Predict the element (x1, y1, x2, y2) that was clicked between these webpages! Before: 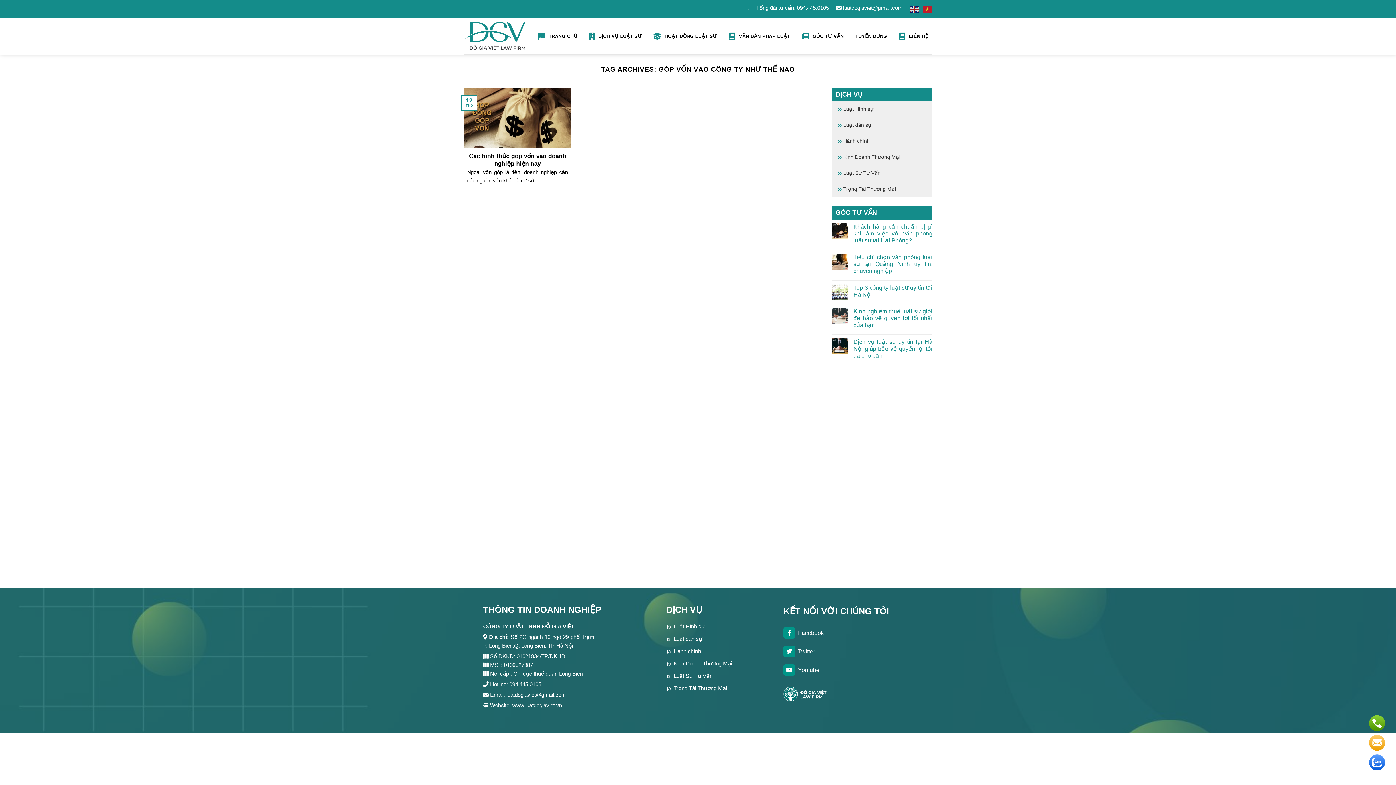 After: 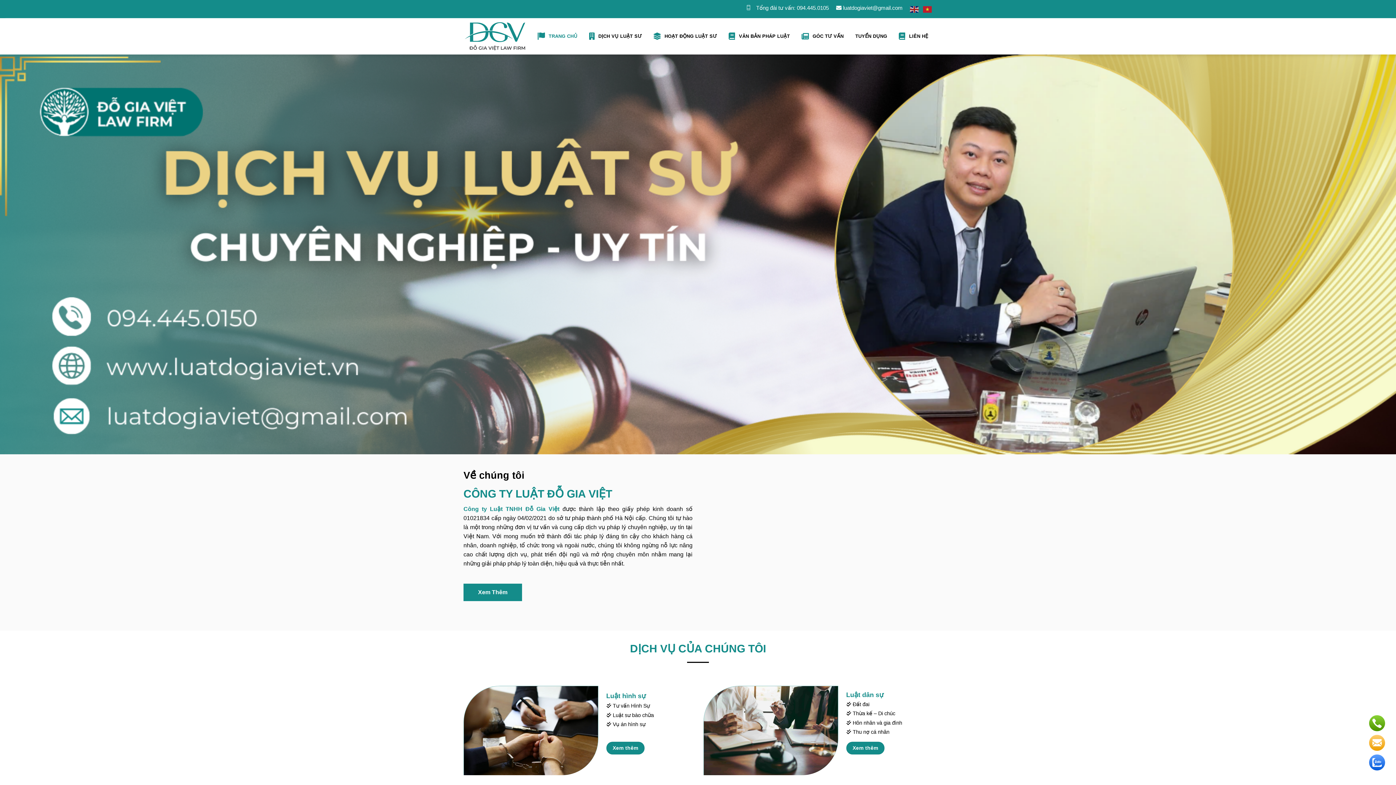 Action: bbox: (537, 29, 581, 42) label: TRANG CHỦ